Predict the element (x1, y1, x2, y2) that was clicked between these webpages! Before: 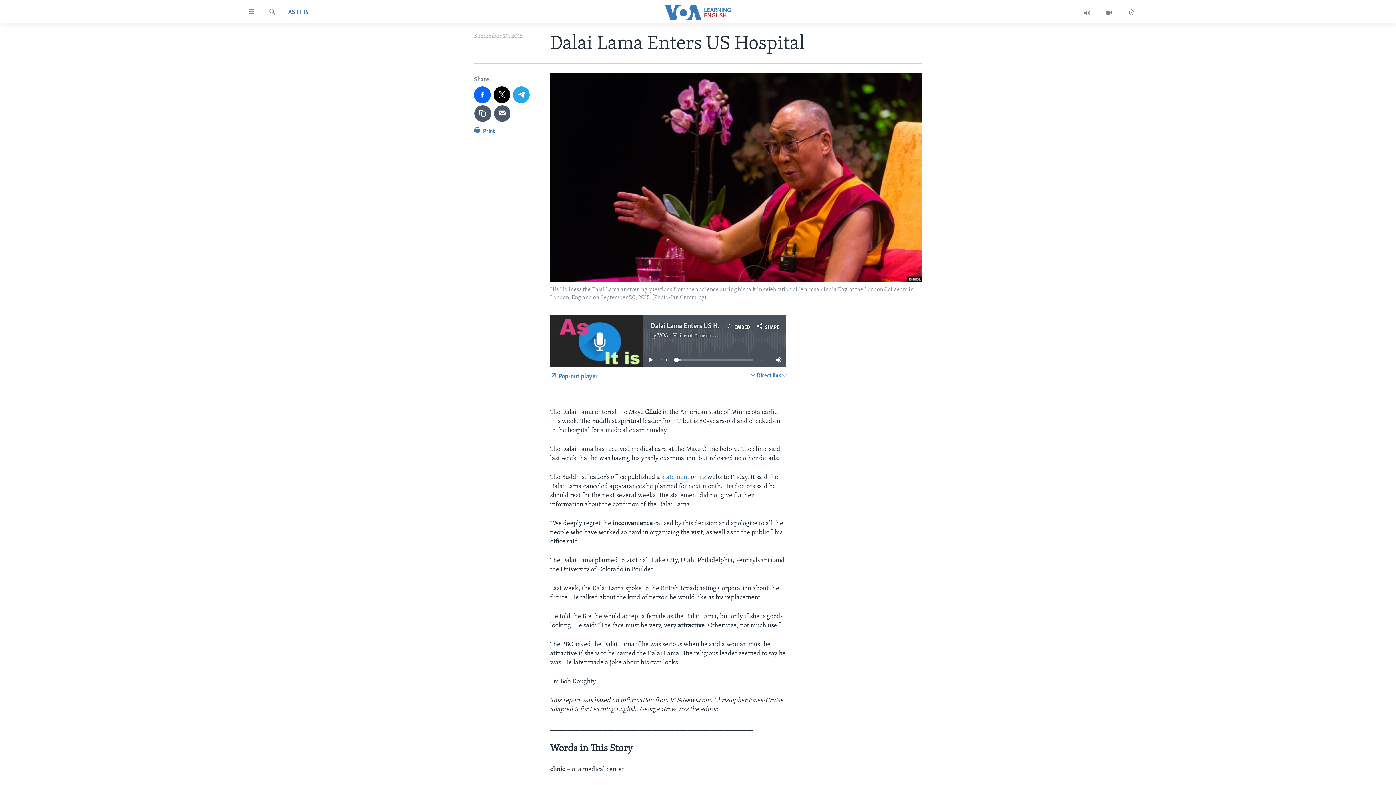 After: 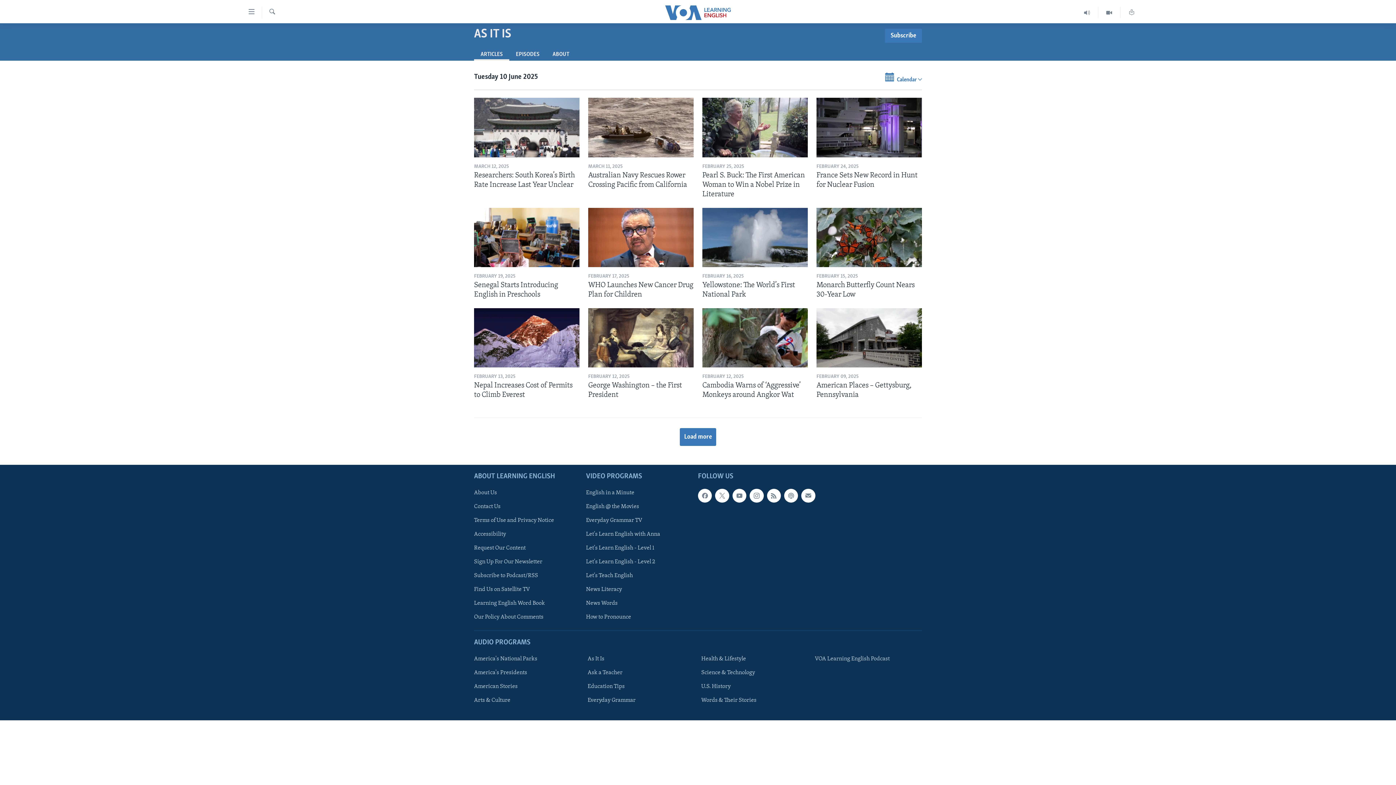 Action: label: AS IT IS bbox: (288, 8, 308, 17)